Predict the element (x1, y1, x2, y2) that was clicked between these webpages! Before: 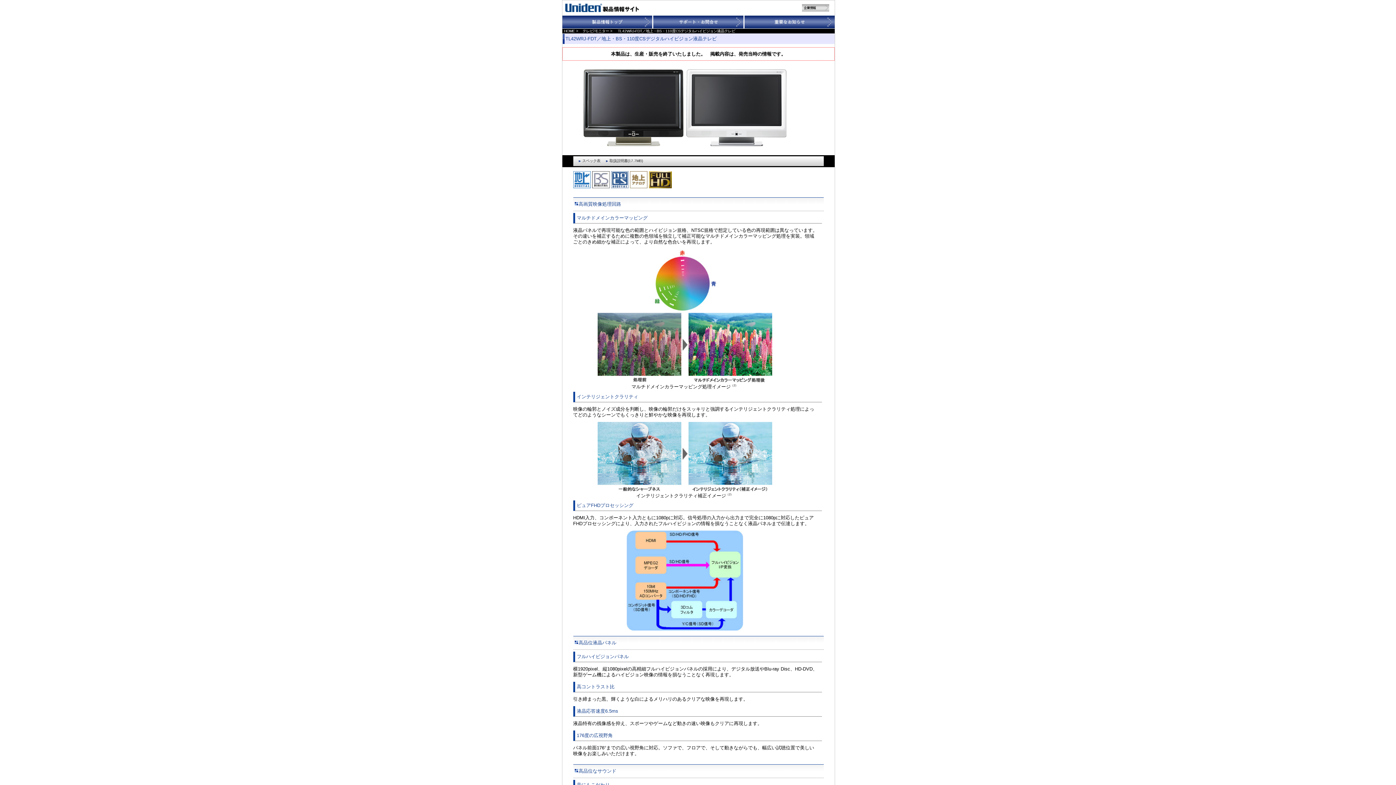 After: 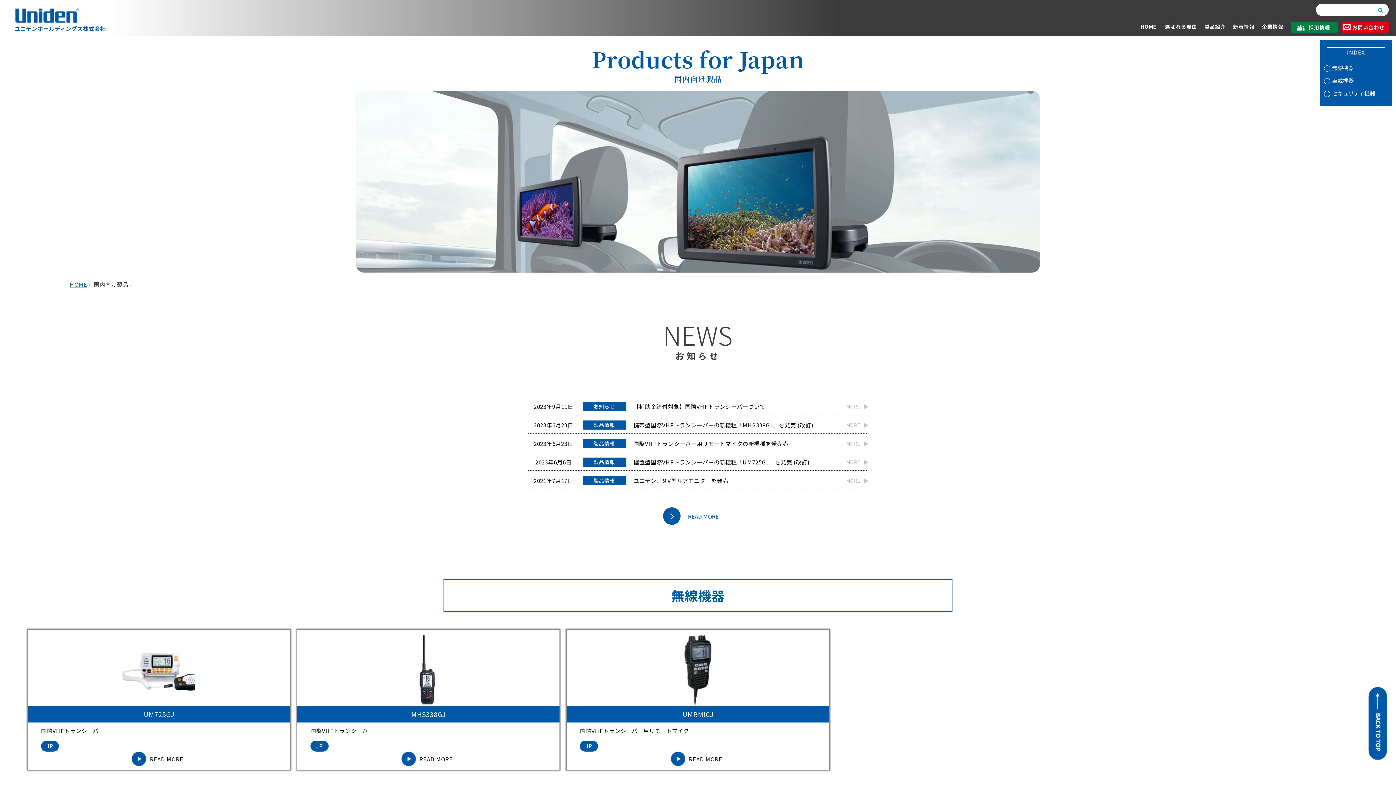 Action: label: テレビ/モニター bbox: (582, 29, 613, 33)